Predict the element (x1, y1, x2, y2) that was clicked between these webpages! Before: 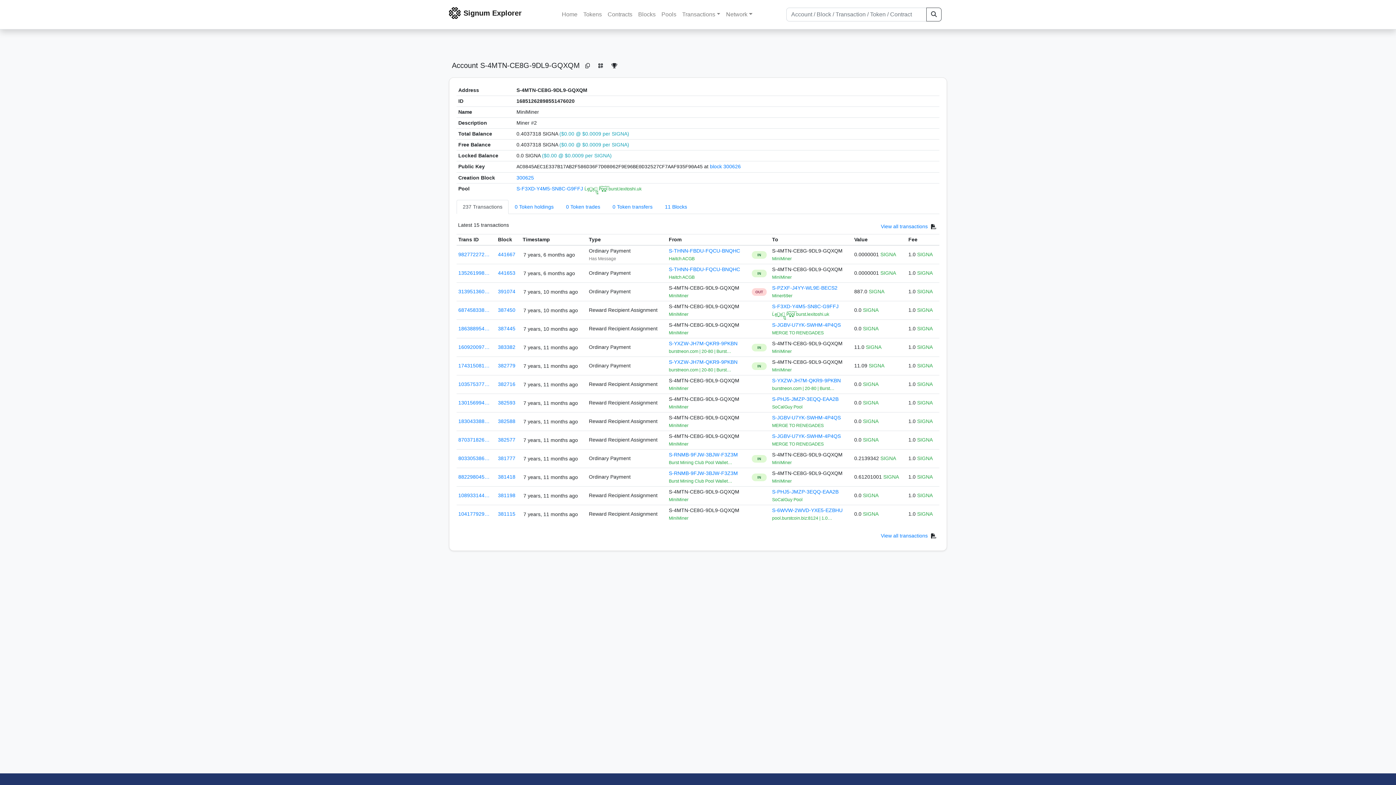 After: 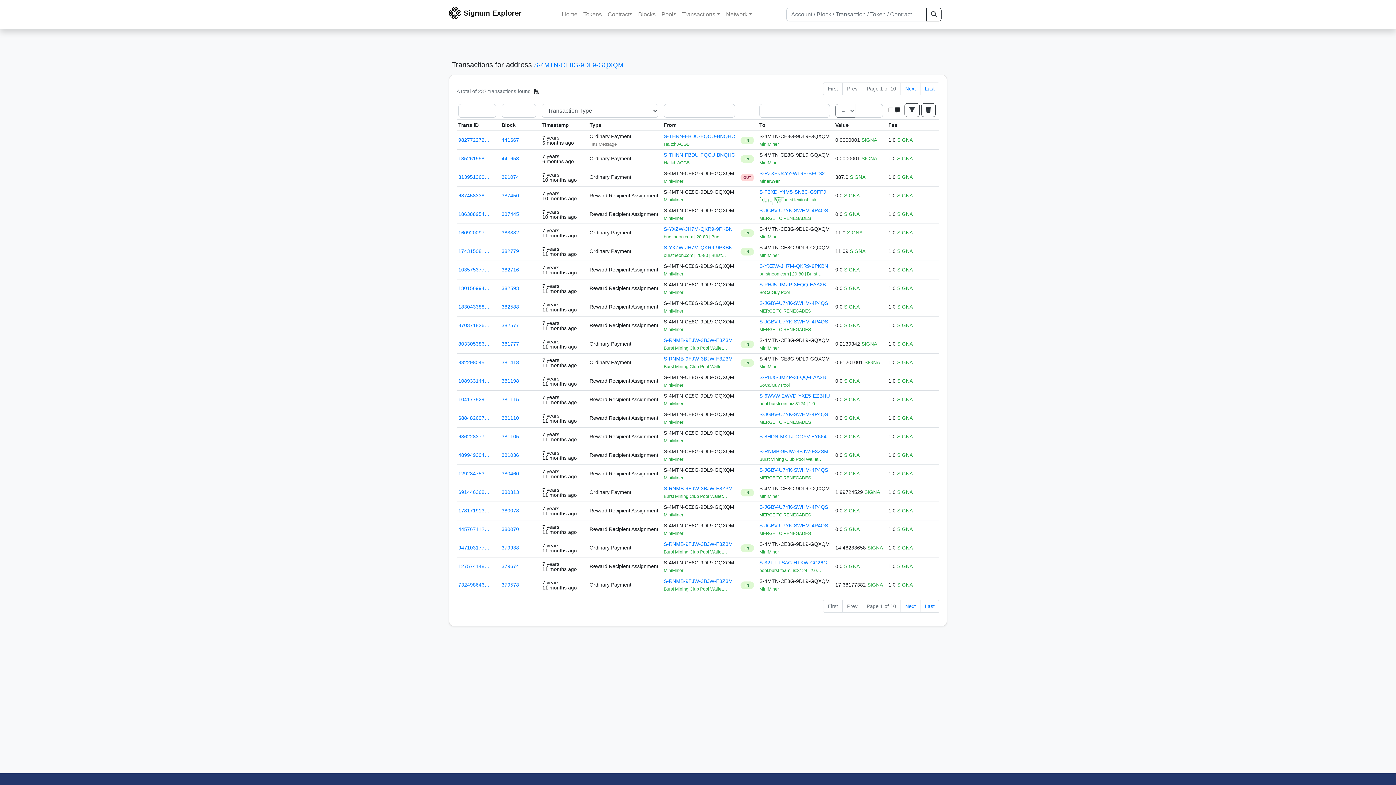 Action: bbox: (881, 533, 928, 538) label: View all transactions